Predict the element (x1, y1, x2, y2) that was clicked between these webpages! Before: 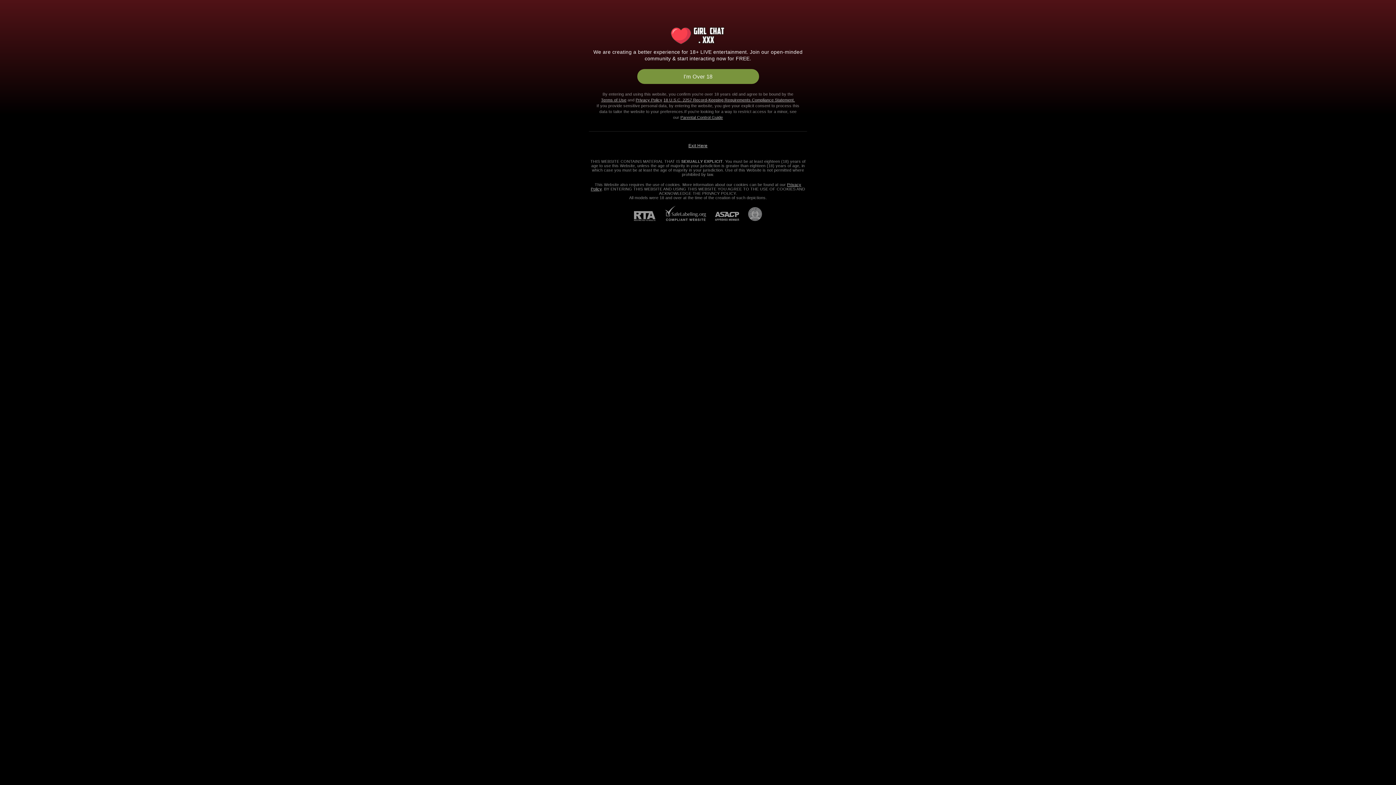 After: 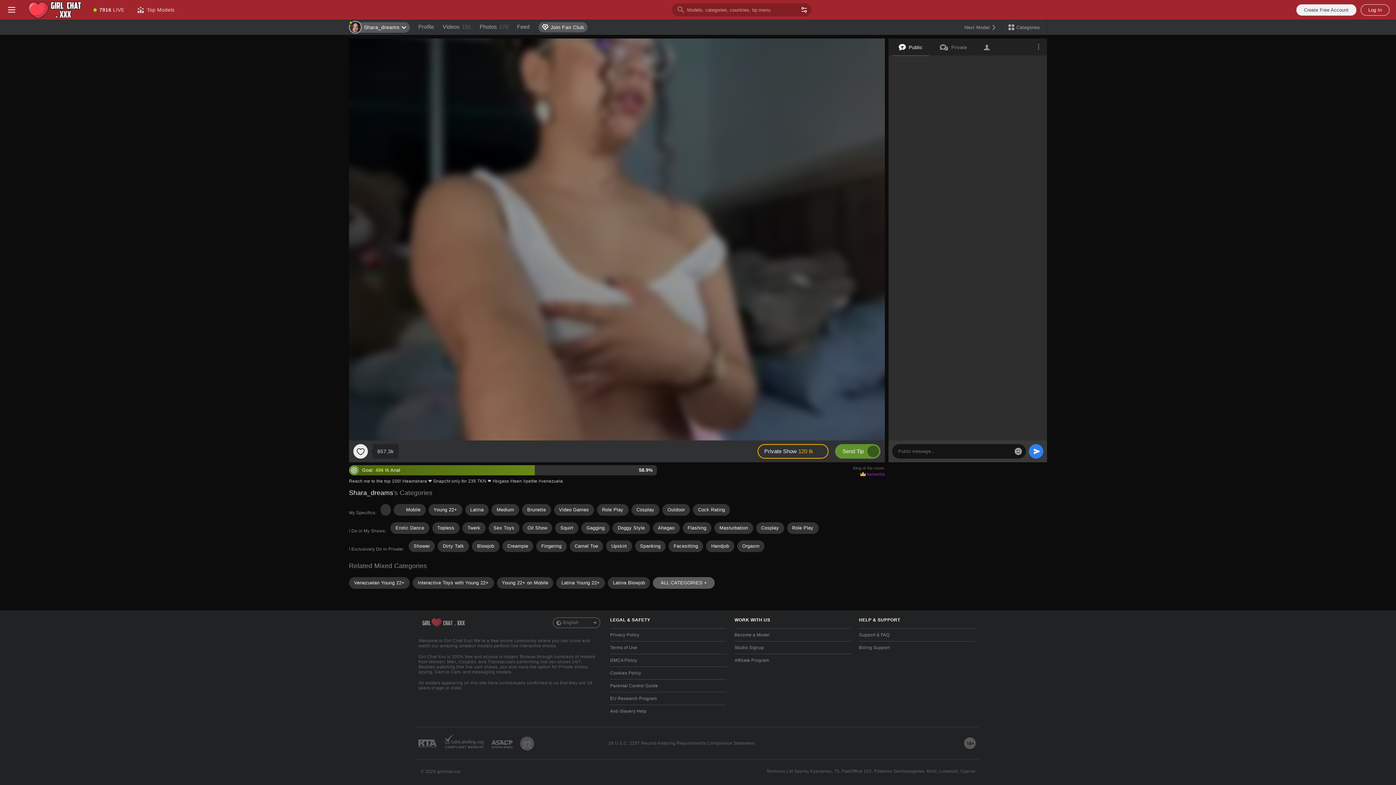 Action: label: I'm Over 18 bbox: (637, 69, 759, 84)